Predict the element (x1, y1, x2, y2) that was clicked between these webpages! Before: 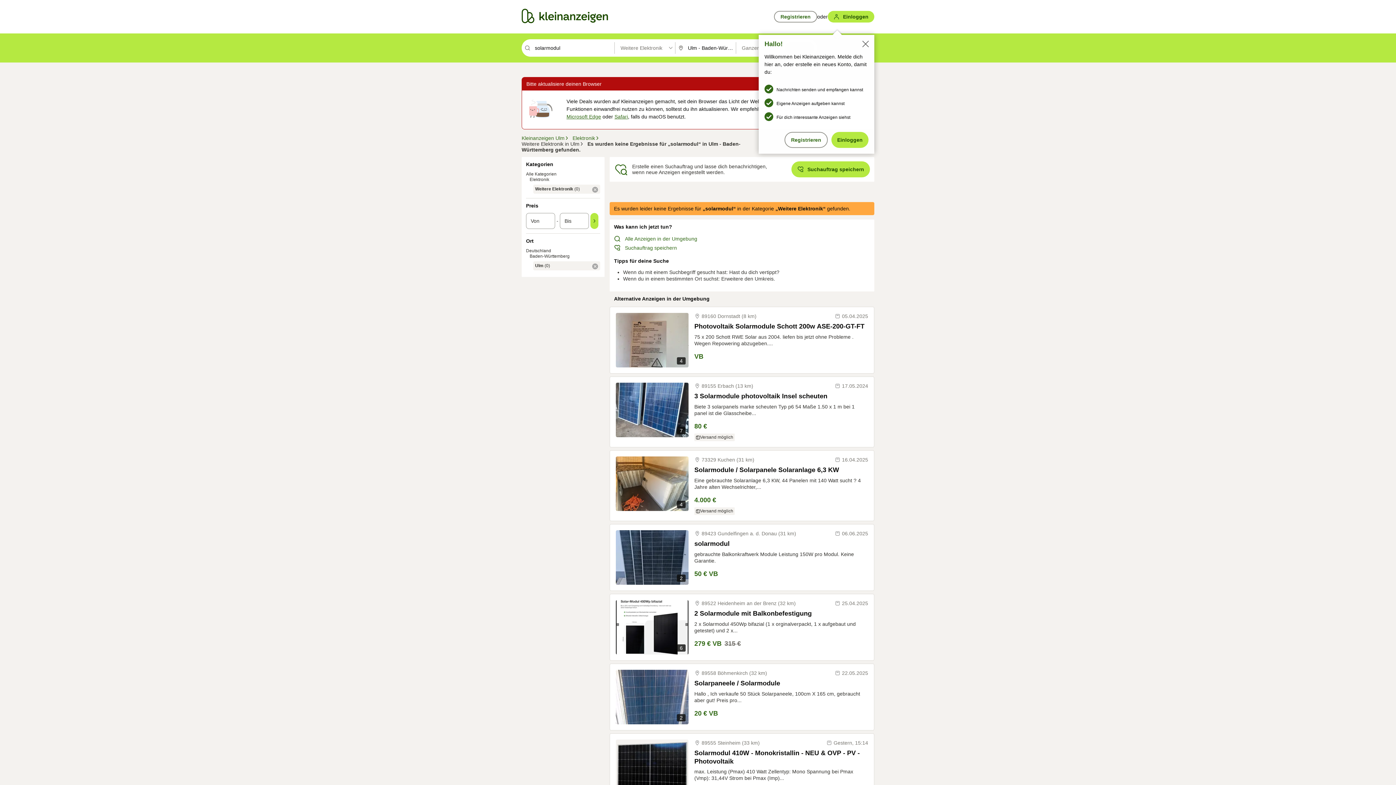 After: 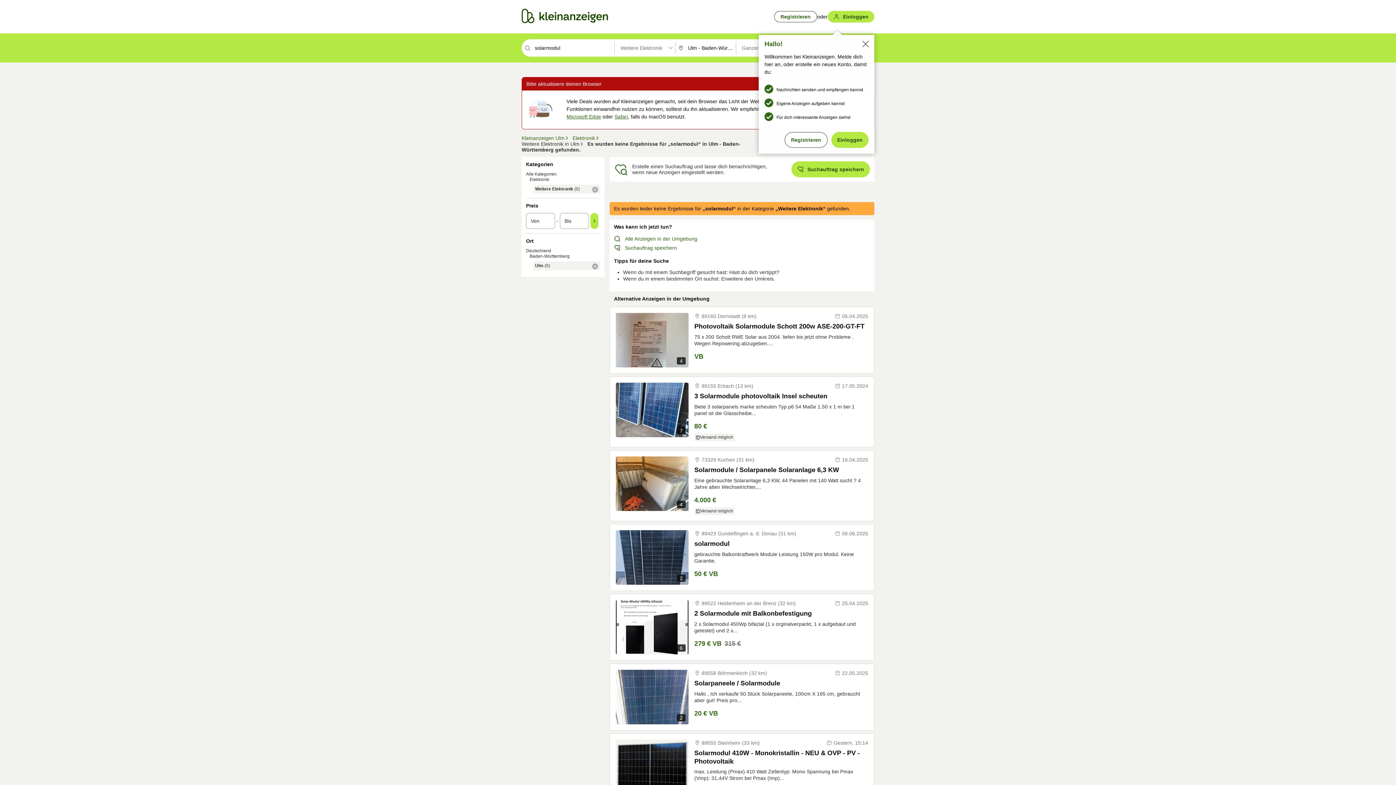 Action: label: Microsoft Edge bbox: (566, 113, 601, 119)